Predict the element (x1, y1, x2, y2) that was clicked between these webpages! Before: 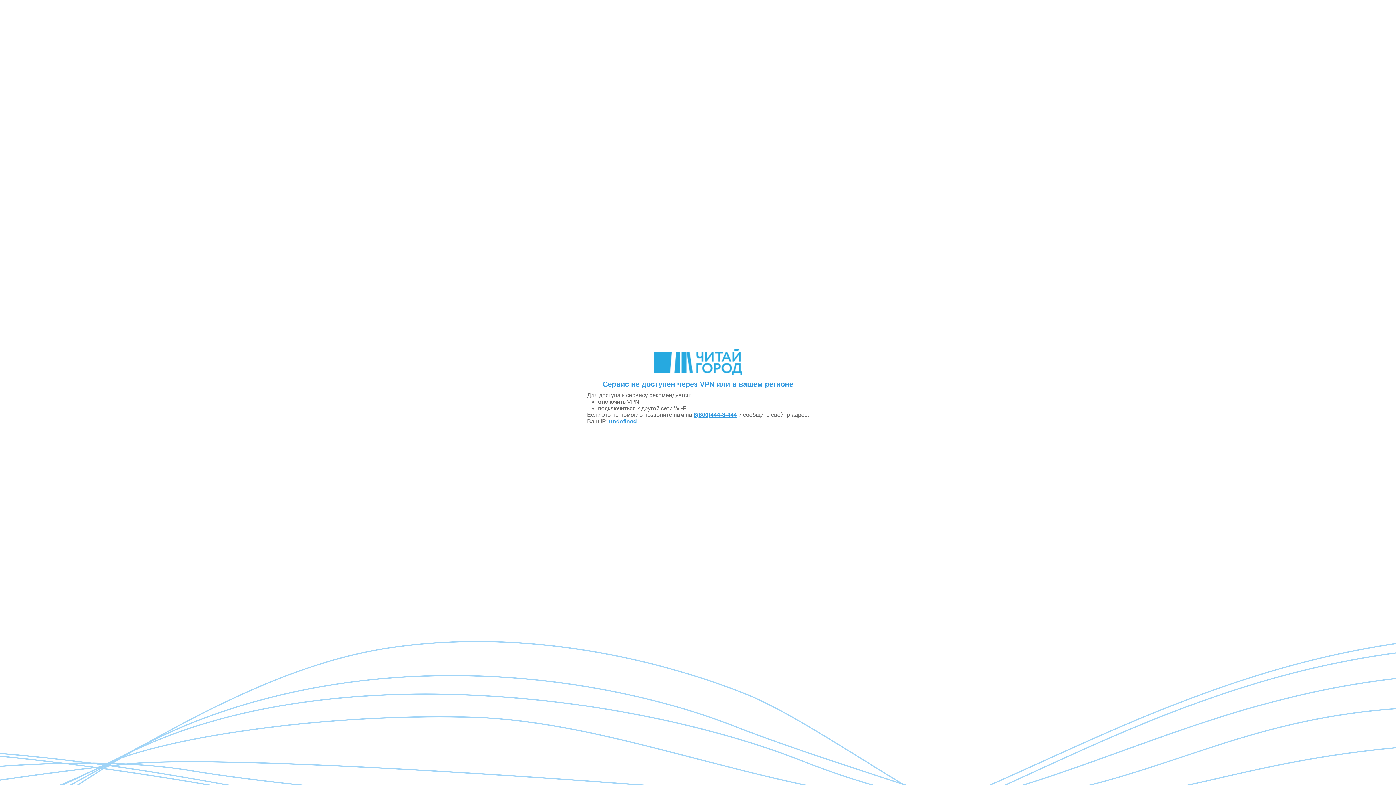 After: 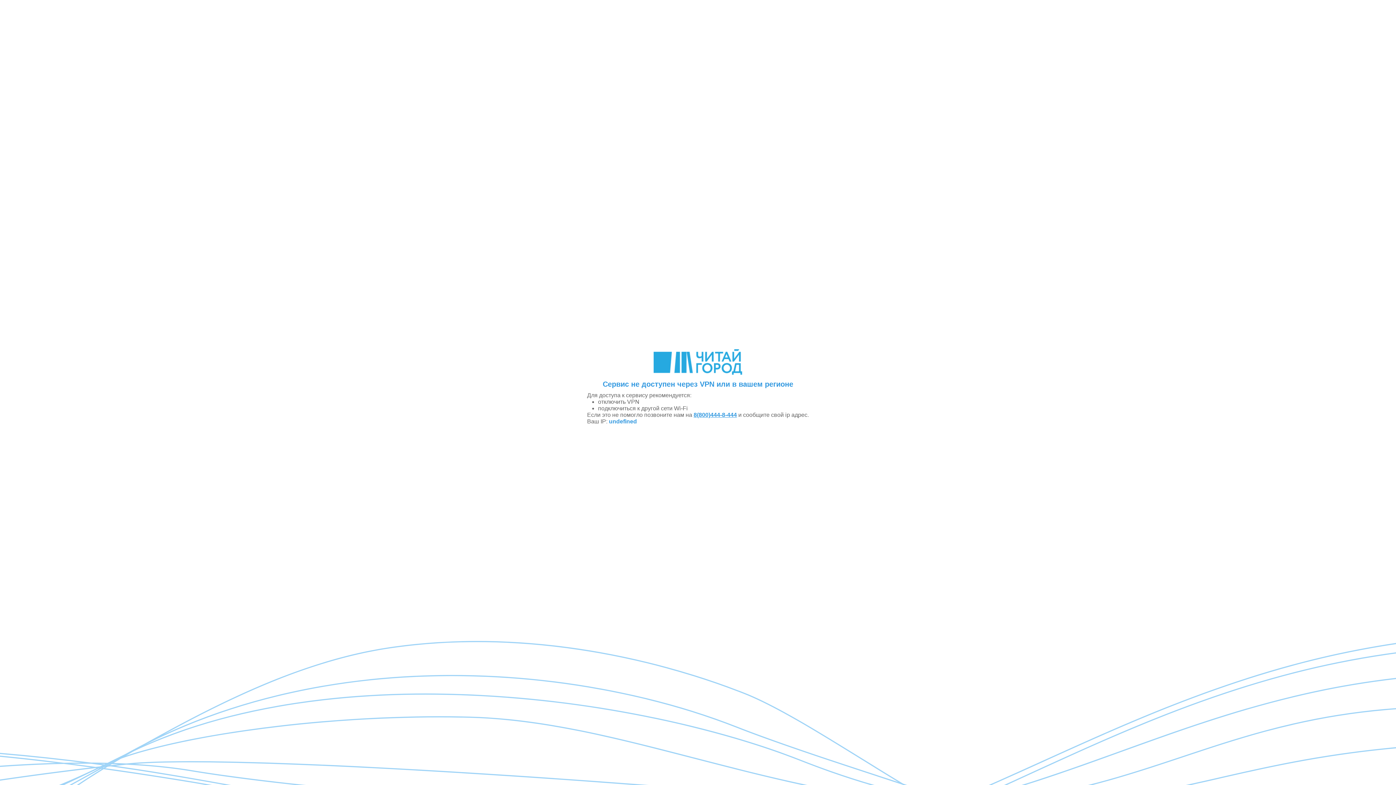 Action: label: 8(800)444-8-444 bbox: (693, 412, 737, 418)